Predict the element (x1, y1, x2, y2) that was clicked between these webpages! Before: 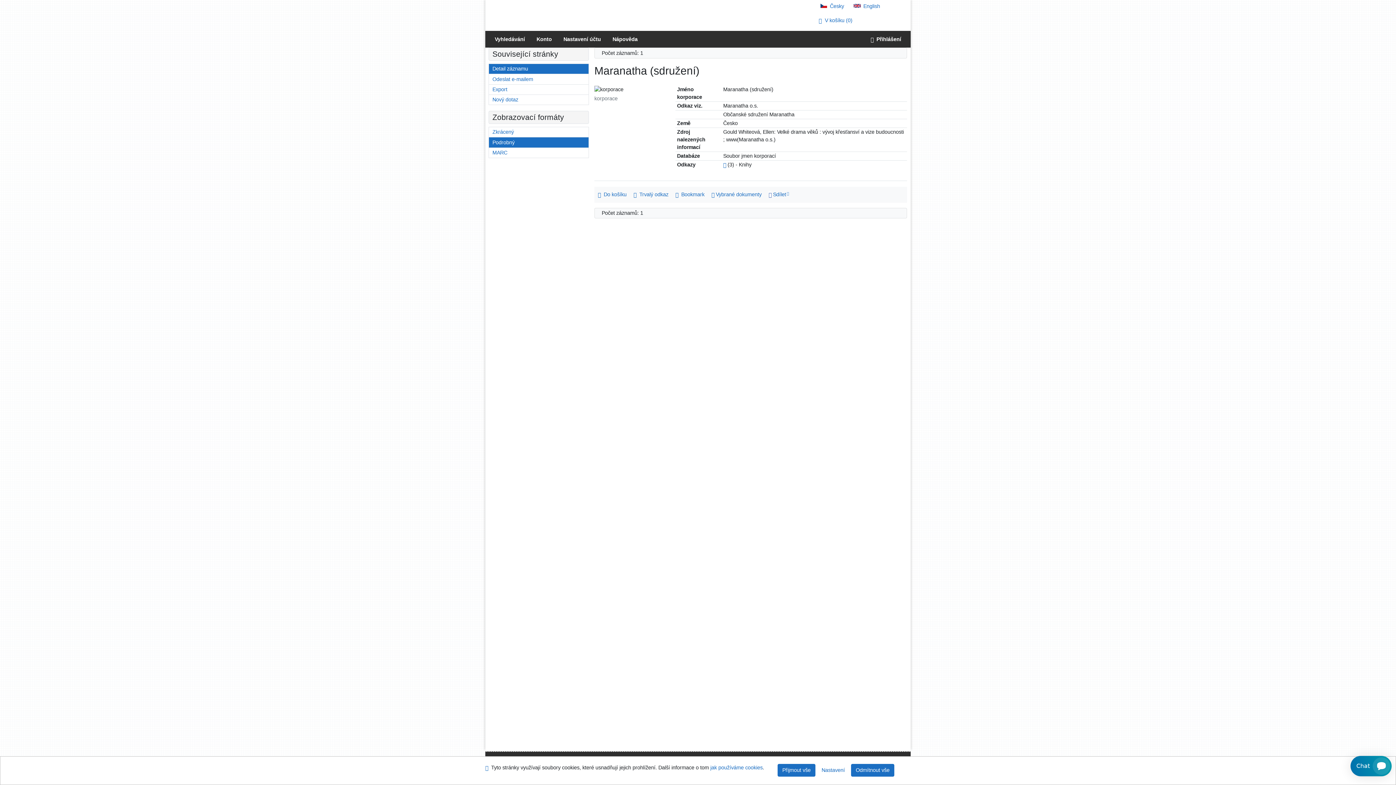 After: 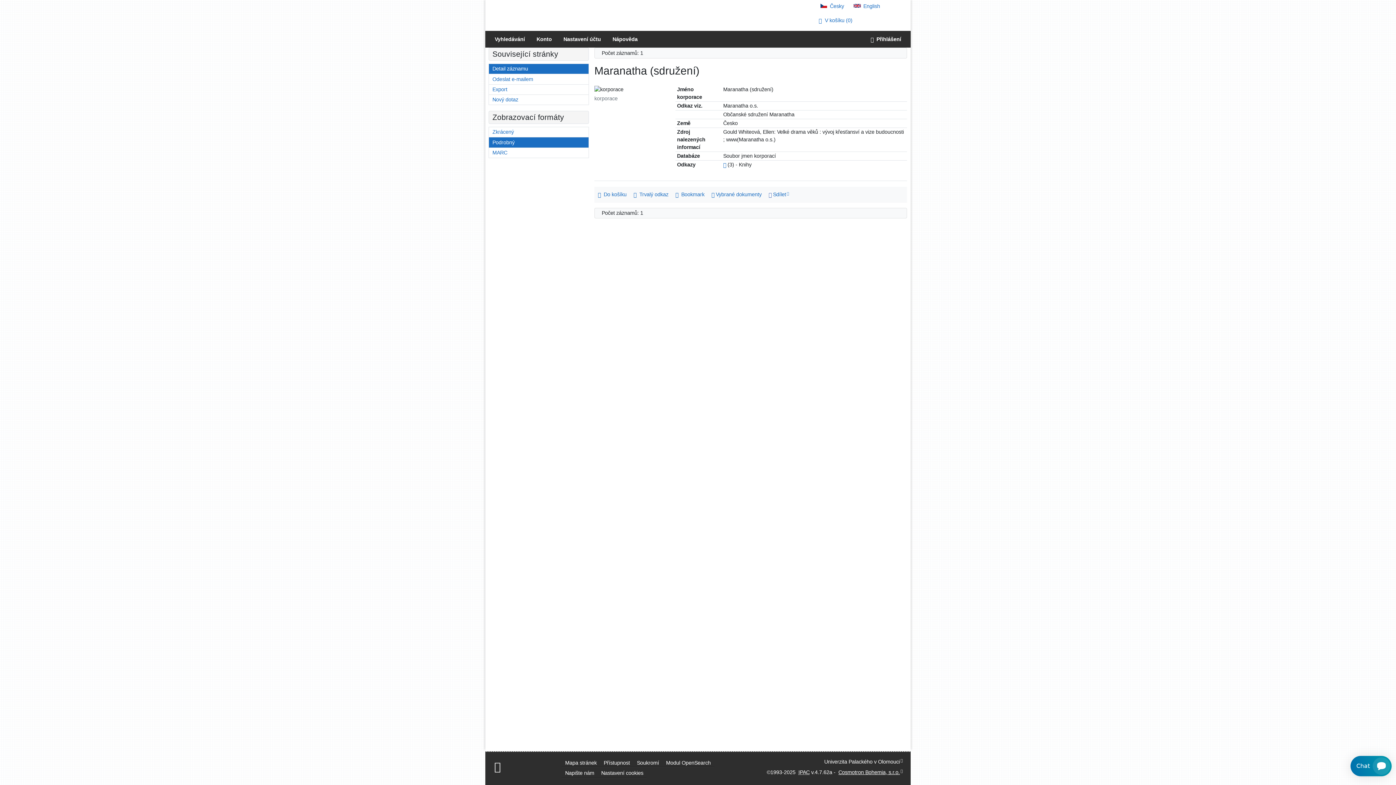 Action: bbox: (851, 764, 894, 777) label: Přijmout pouze nezbytné cookies